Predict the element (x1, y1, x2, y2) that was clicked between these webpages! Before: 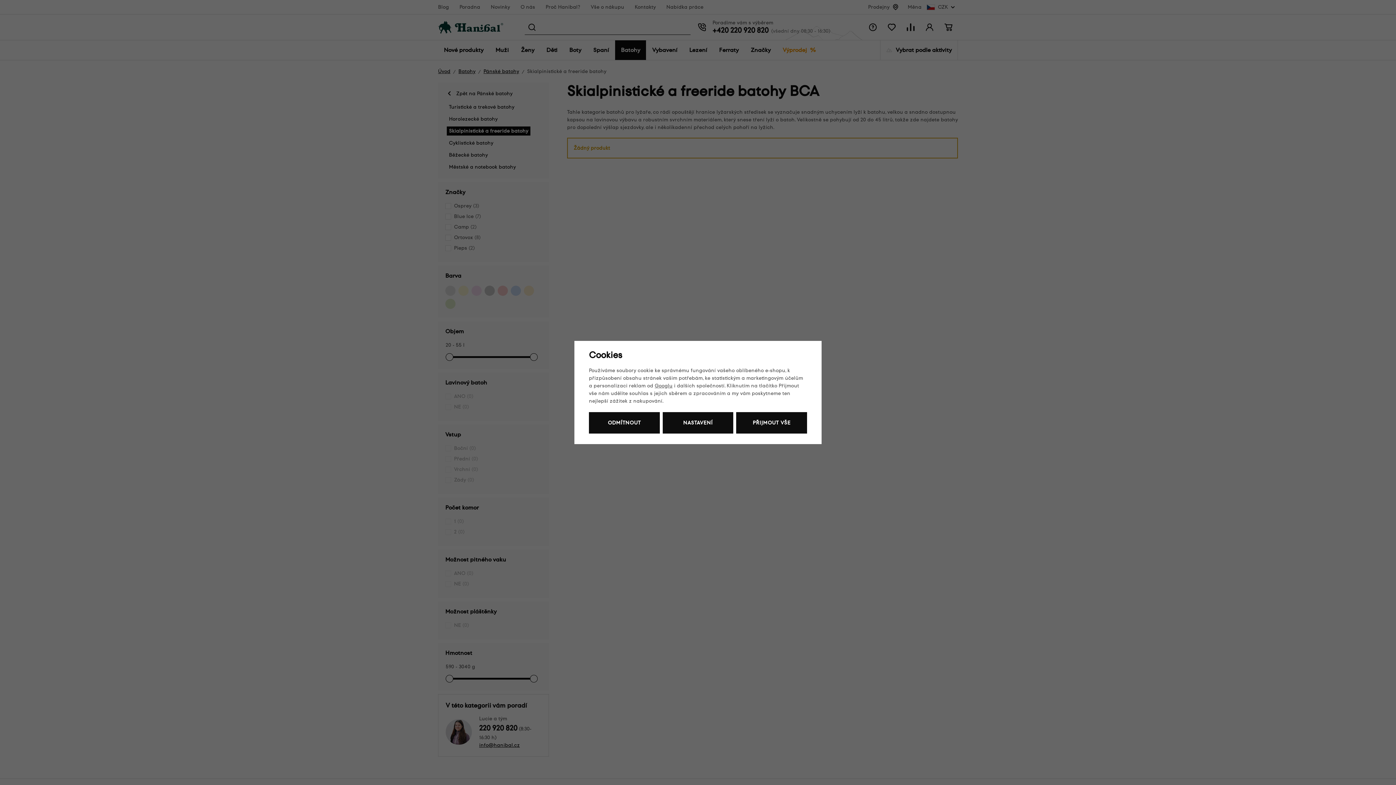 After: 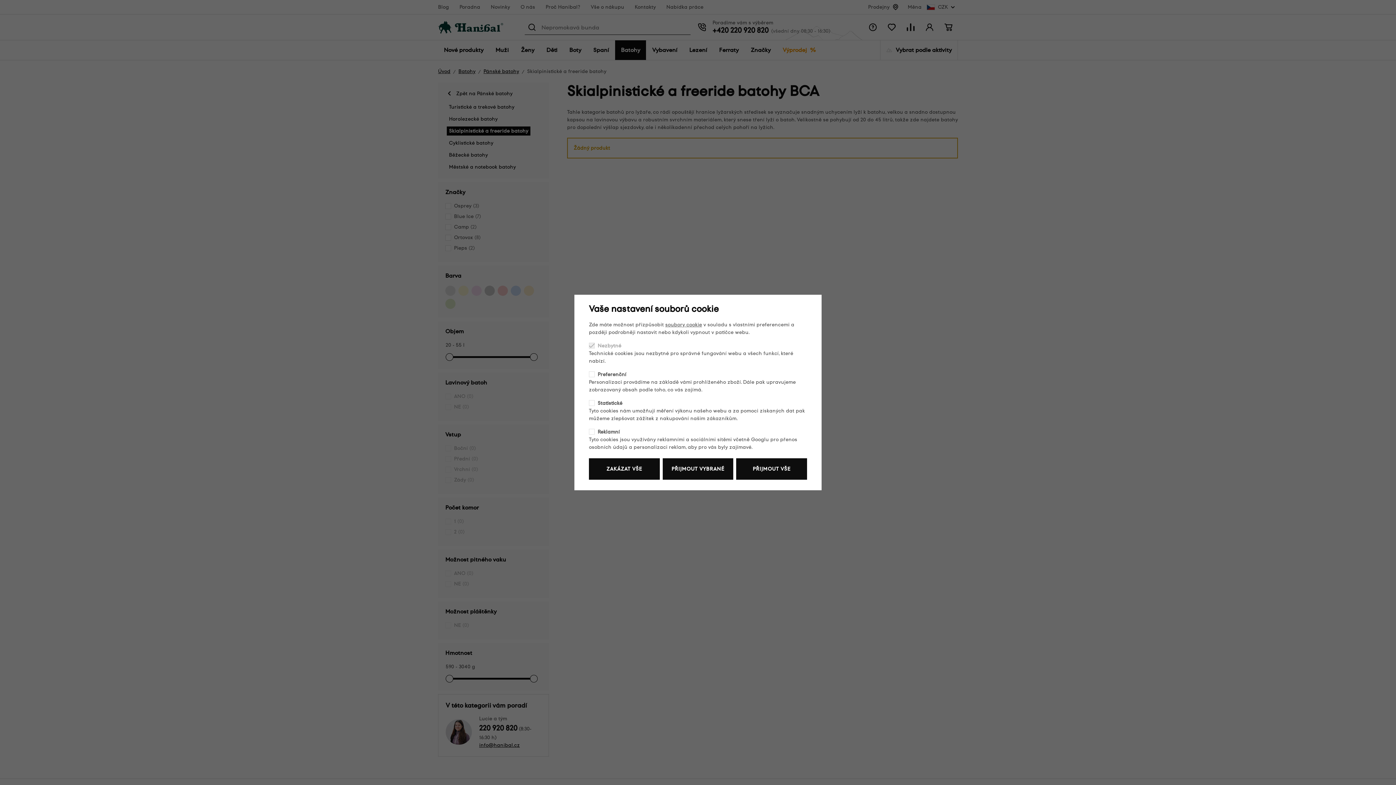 Action: label: NASTAVENÍ bbox: (662, 412, 733, 433)